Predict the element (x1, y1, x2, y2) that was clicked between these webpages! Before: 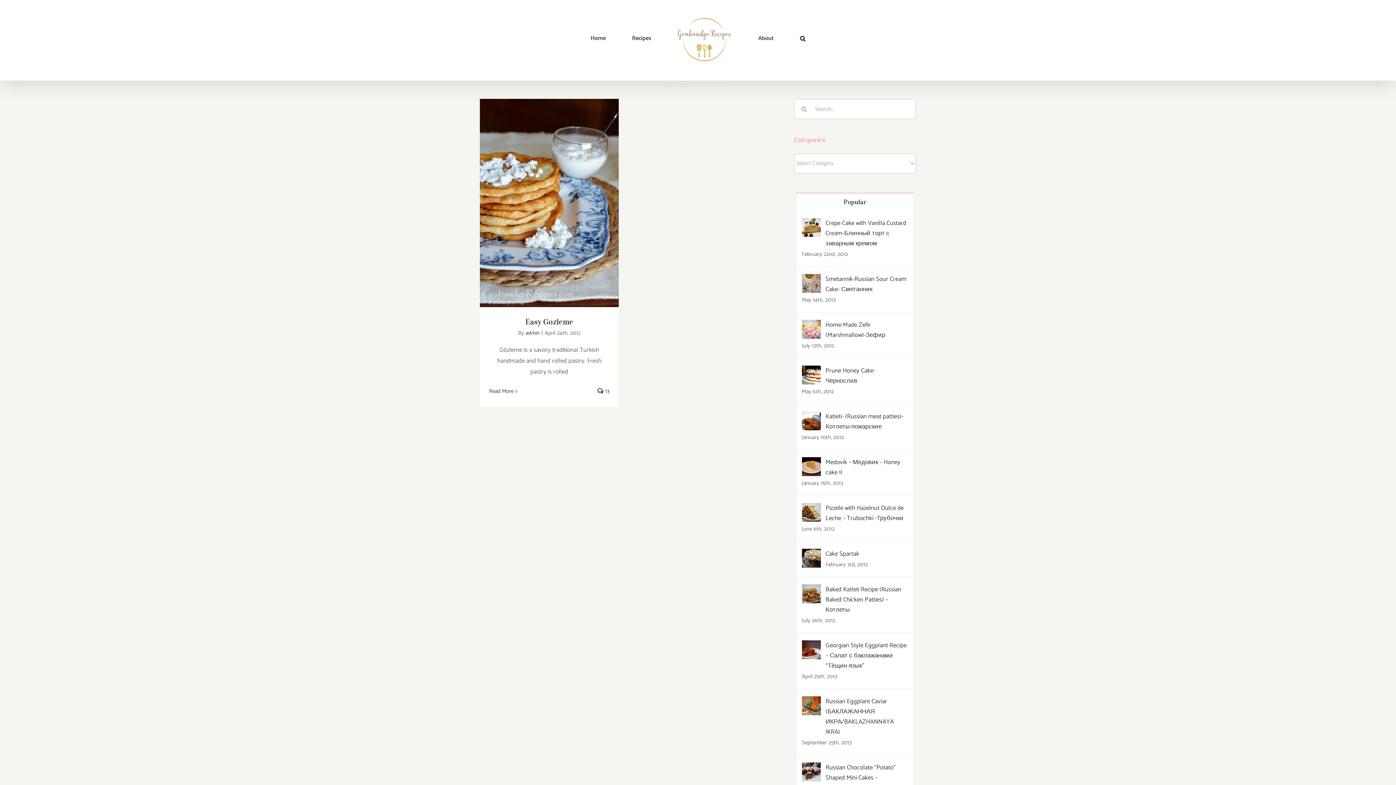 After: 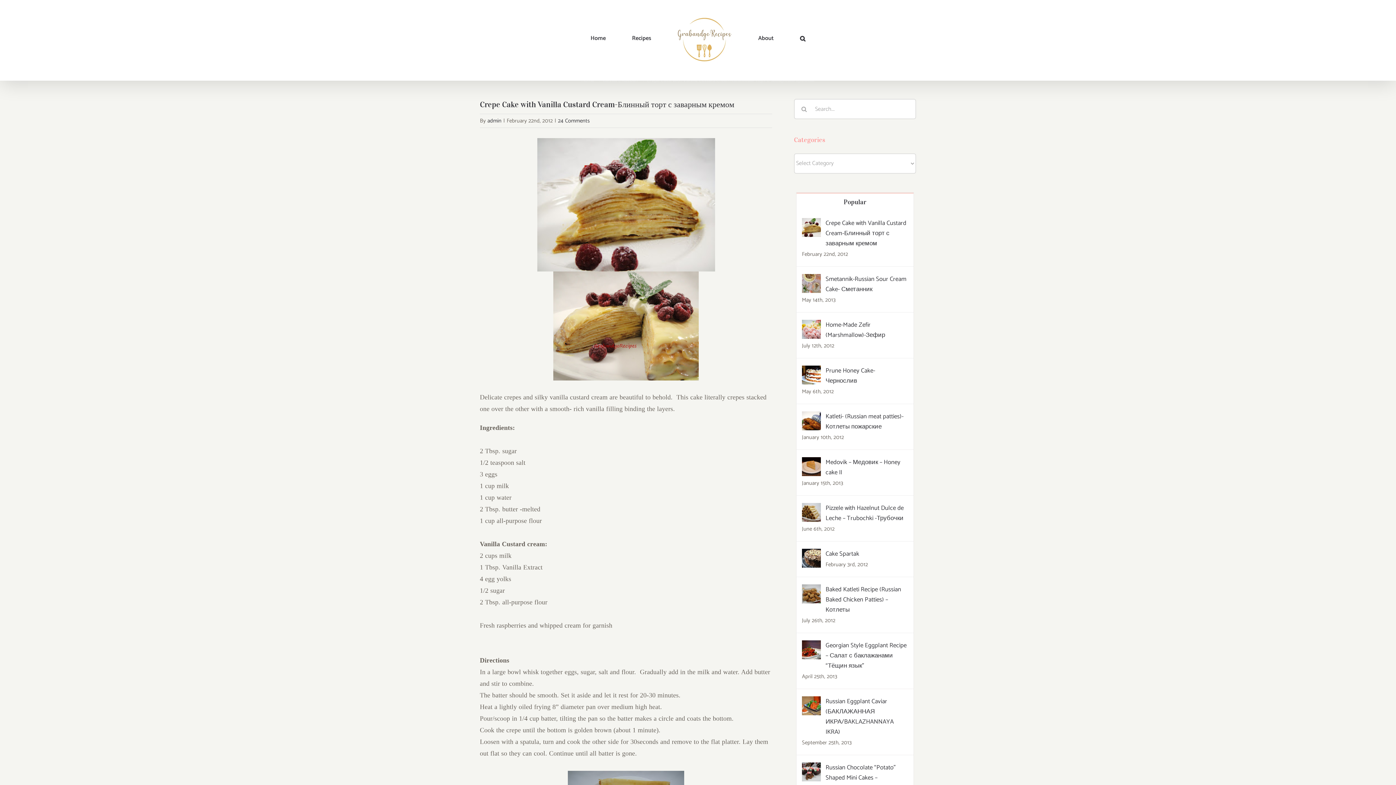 Action: bbox: (825, 218, 908, 248) label: Crepe Cake with Vanilla Custard Cream-Блинный торт с заварным кремом